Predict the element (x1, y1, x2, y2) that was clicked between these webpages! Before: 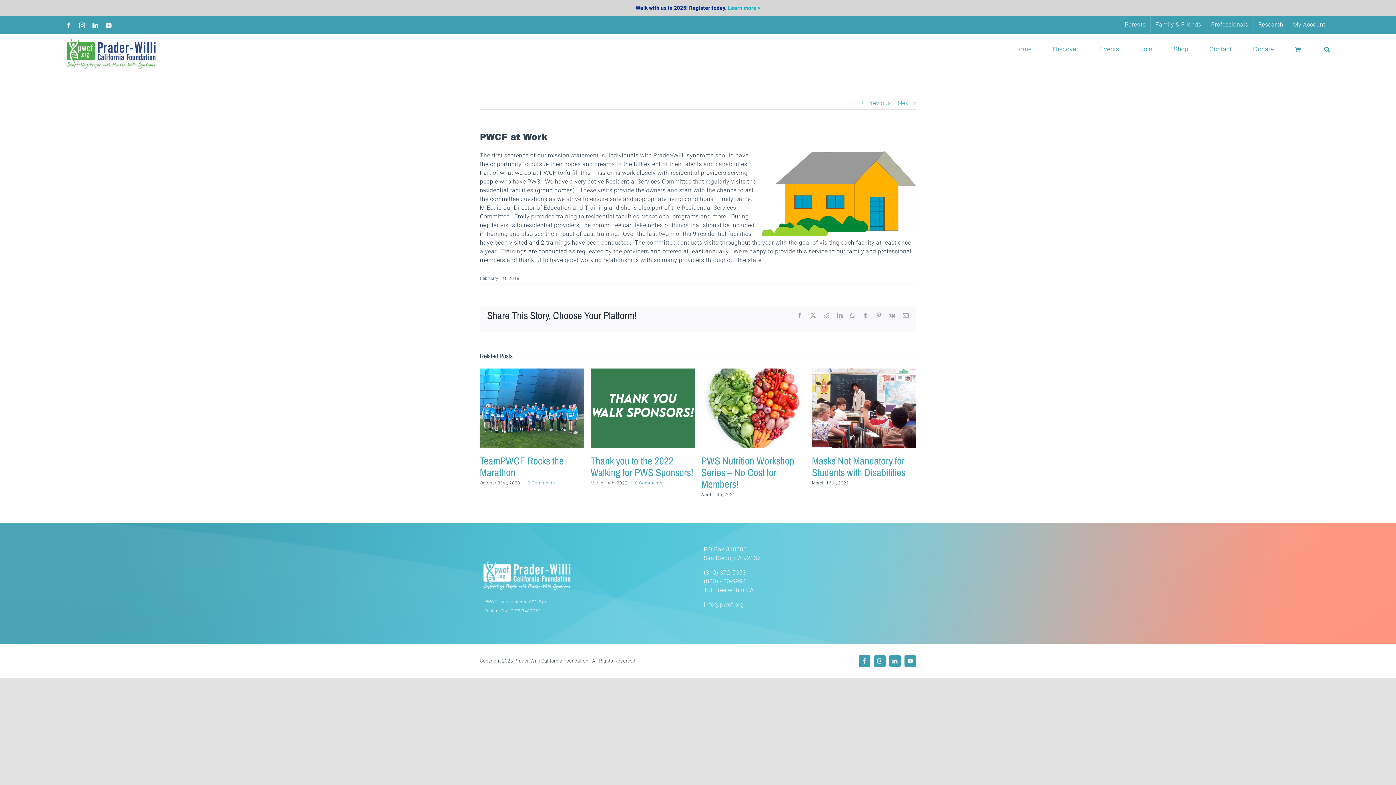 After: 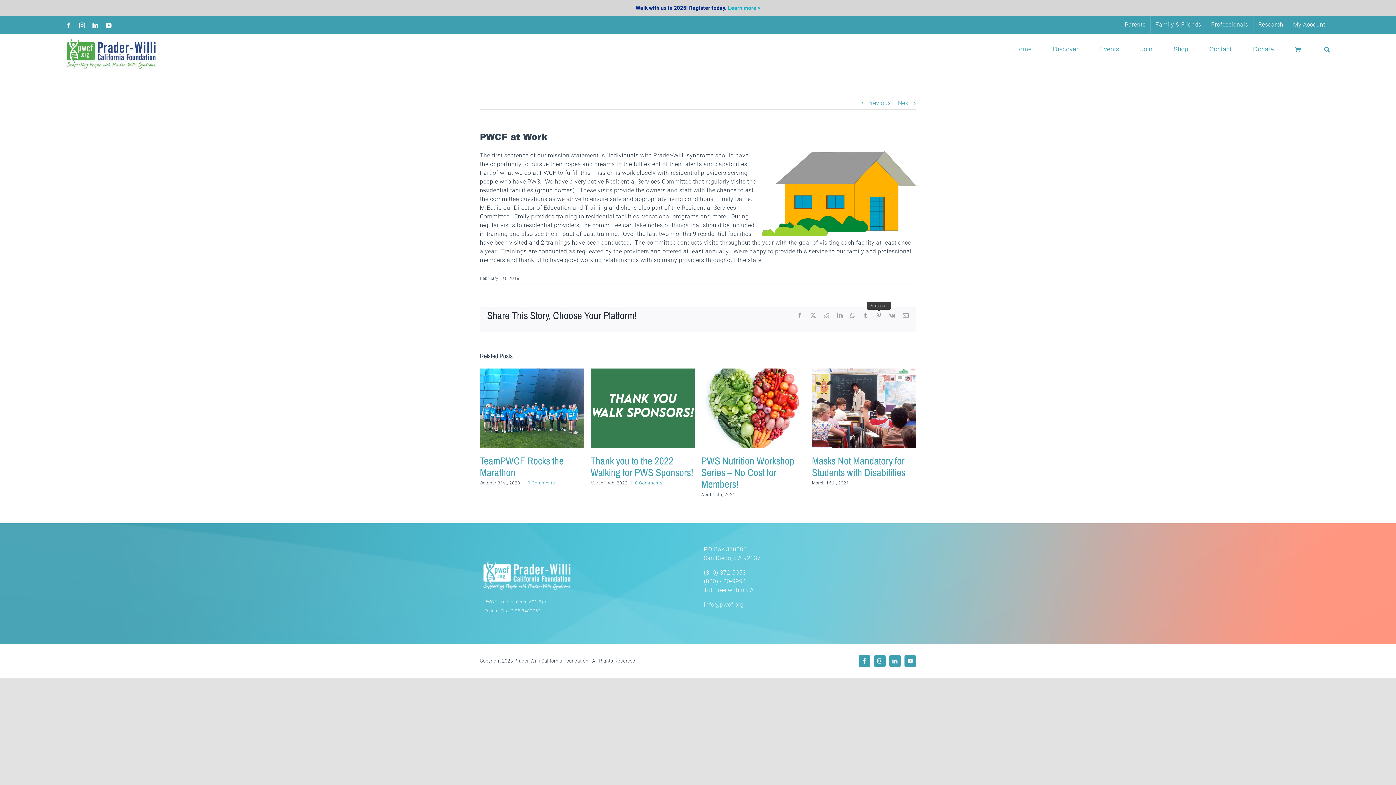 Action: label: Pinterest bbox: (876, 312, 882, 318)